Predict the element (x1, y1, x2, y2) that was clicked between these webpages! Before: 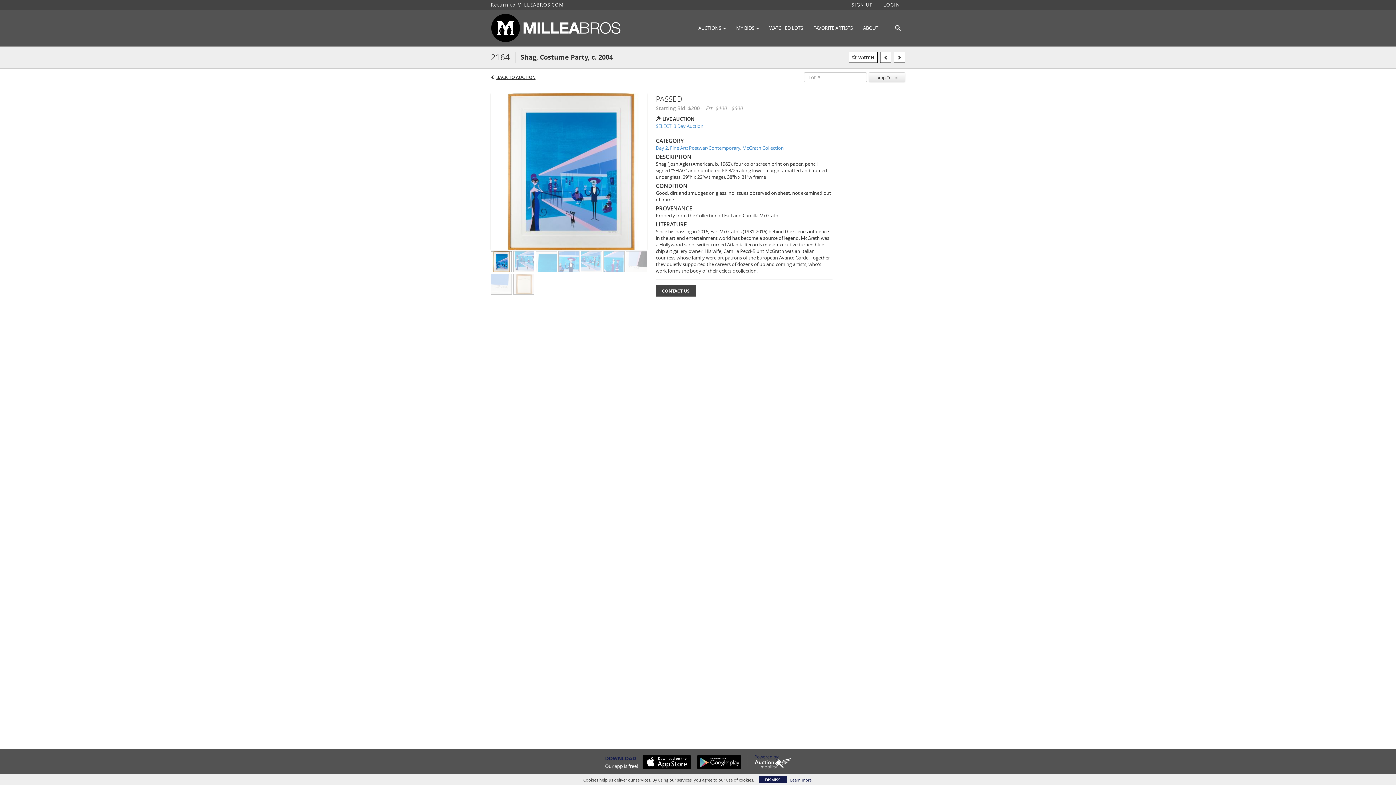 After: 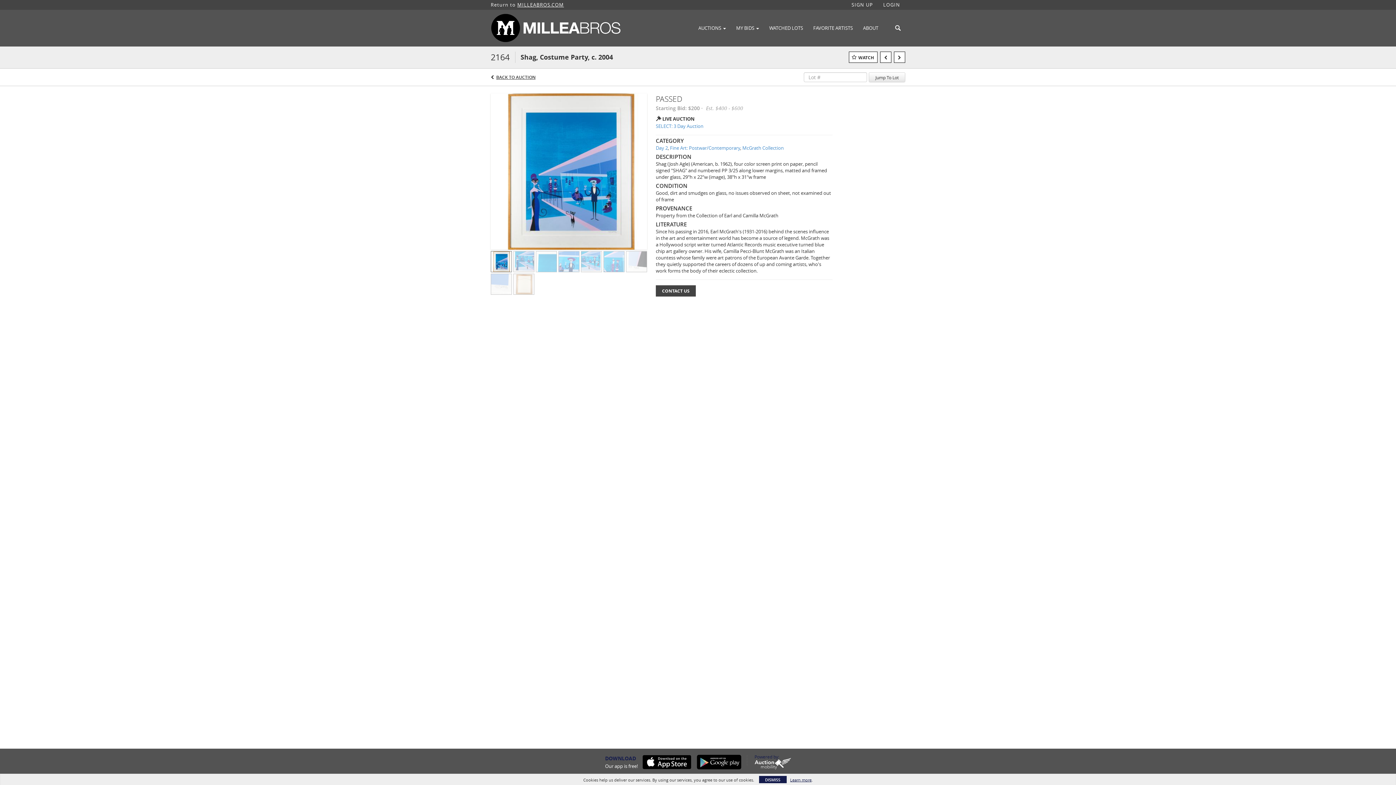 Action: bbox: (754, 758, 791, 769)